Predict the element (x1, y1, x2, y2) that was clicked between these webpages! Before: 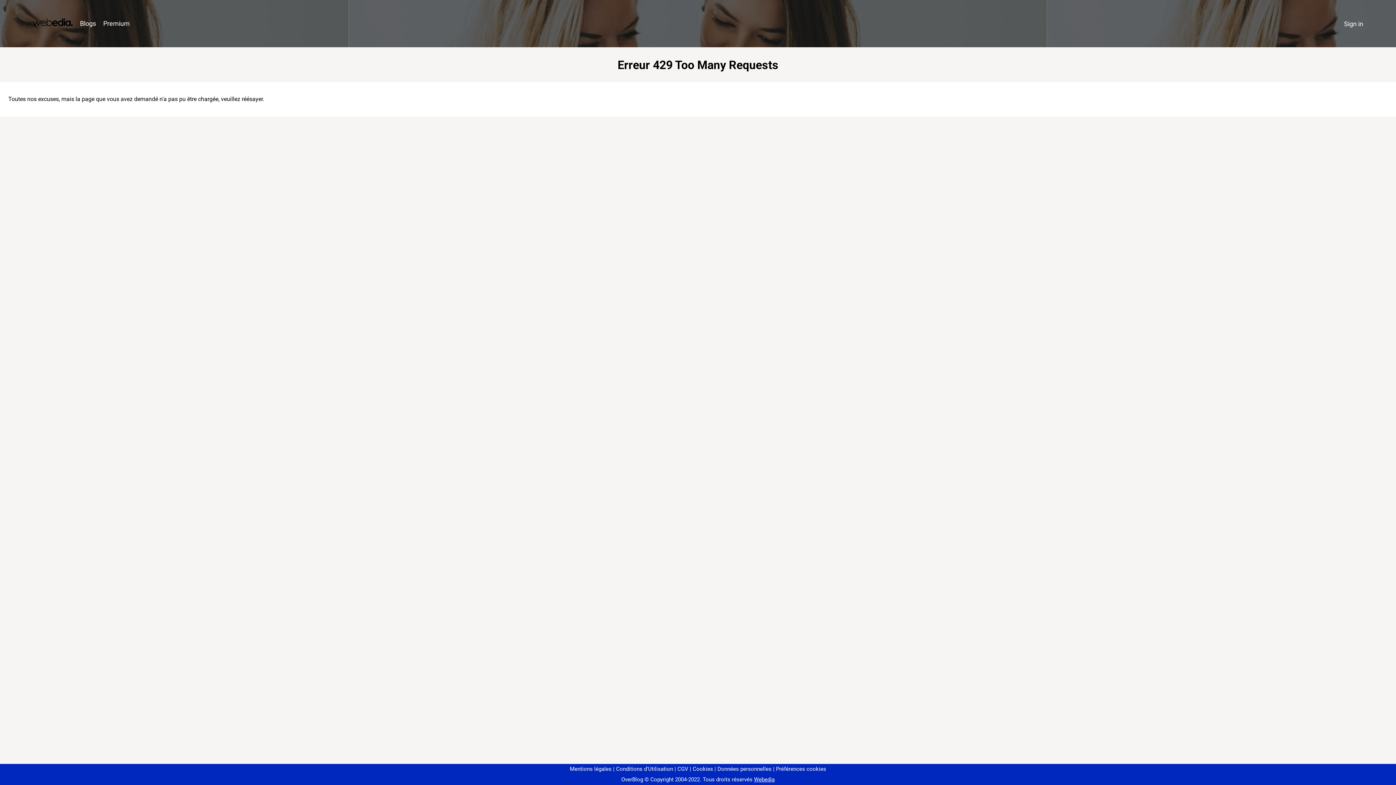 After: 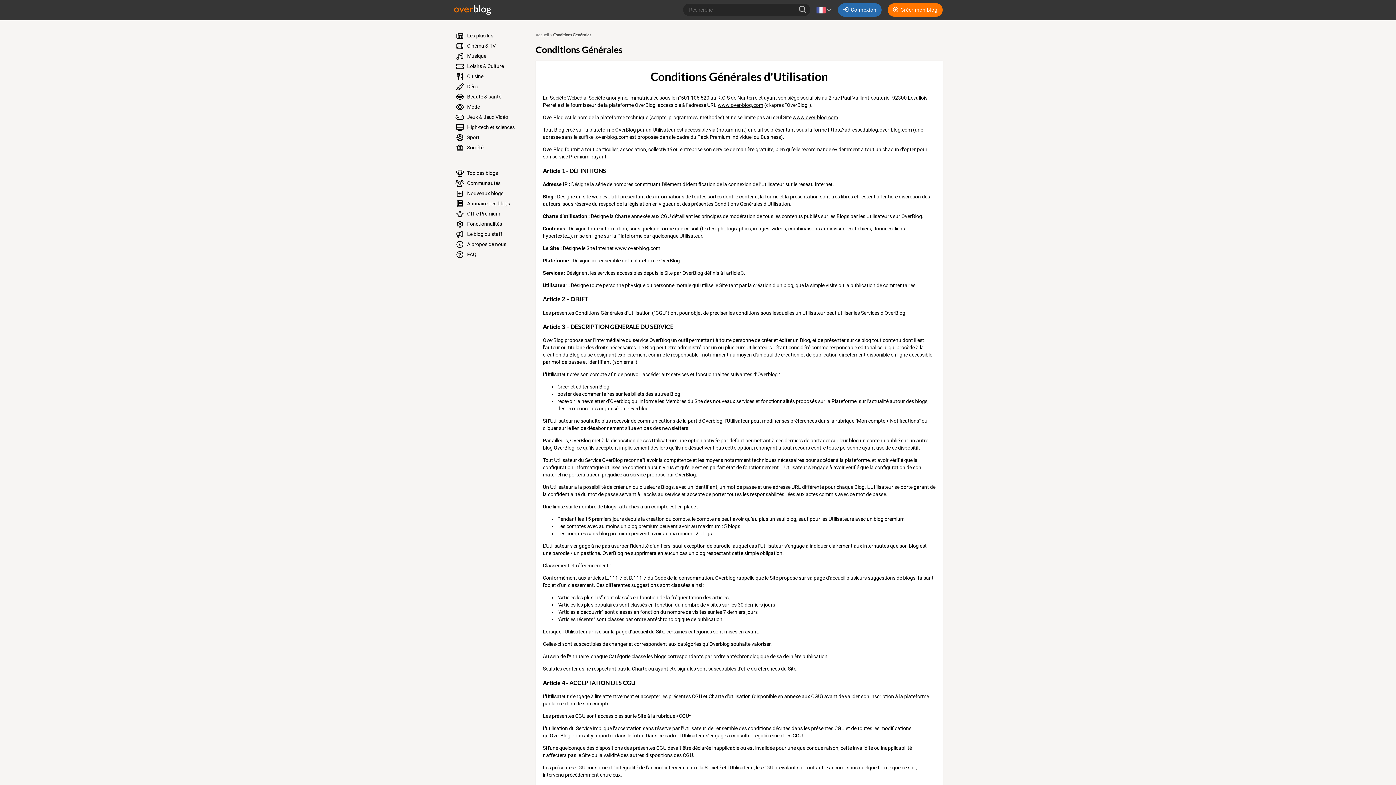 Action: label: Conditions d'Utilisation bbox: (613, 766, 673, 772)